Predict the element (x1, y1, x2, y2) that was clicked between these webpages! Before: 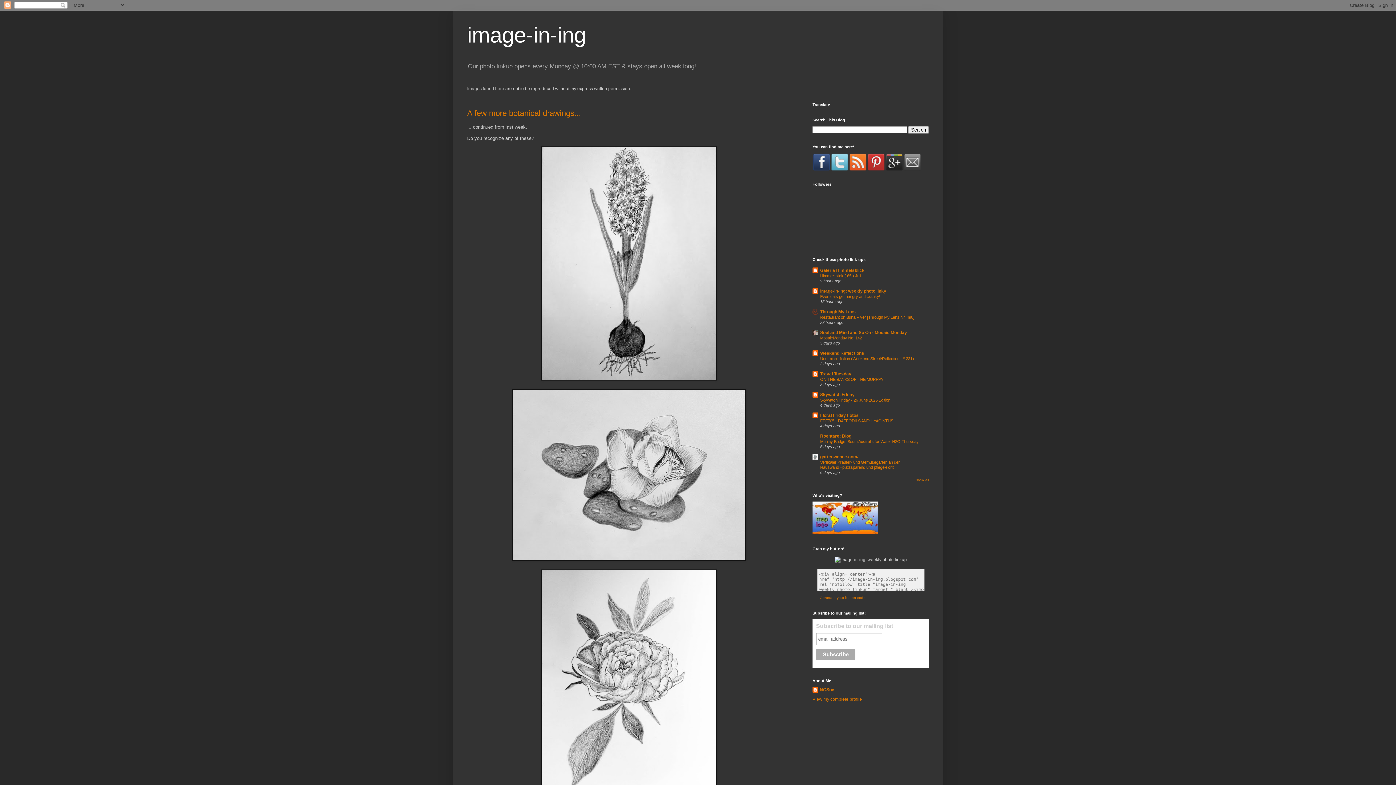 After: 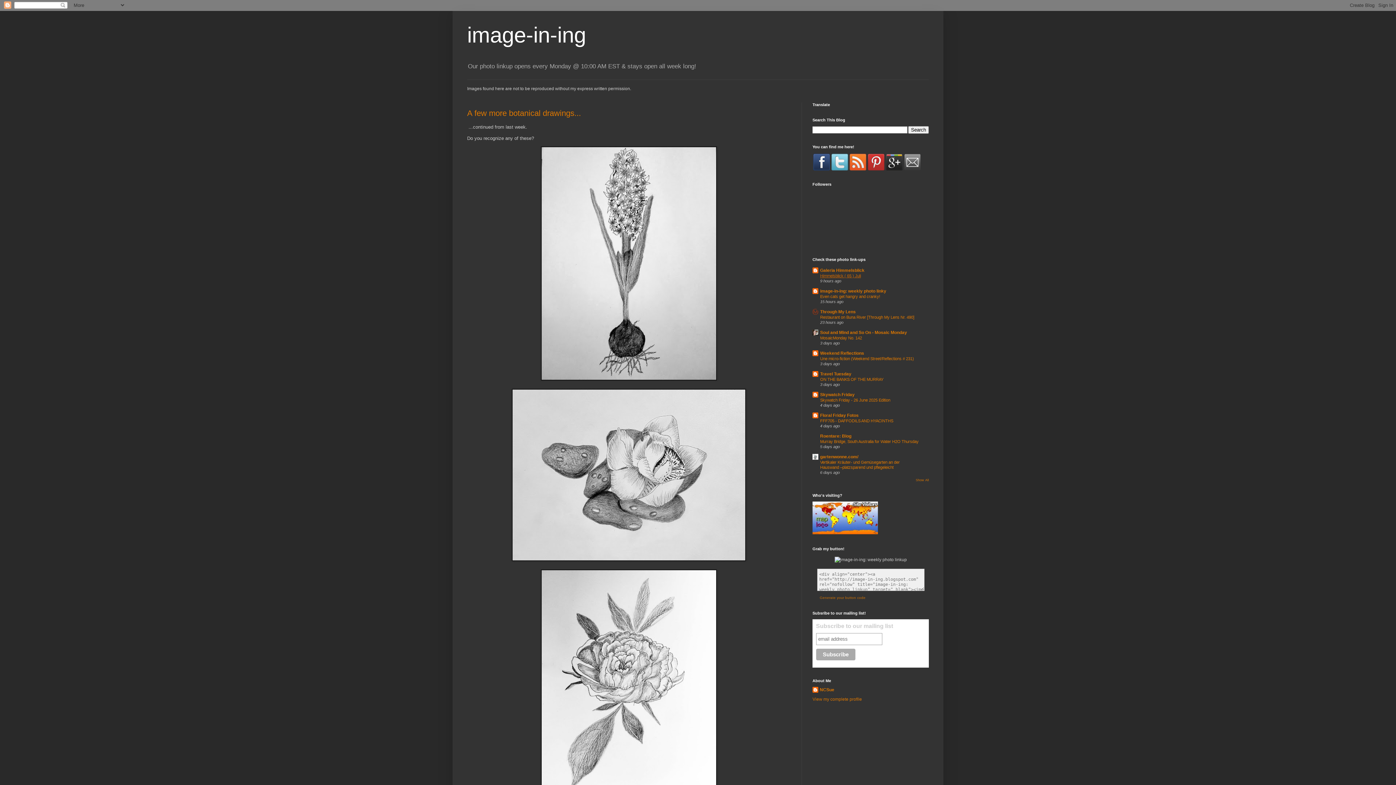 Action: label: Himmelsblick ( 65 ) Juli bbox: (820, 273, 861, 278)